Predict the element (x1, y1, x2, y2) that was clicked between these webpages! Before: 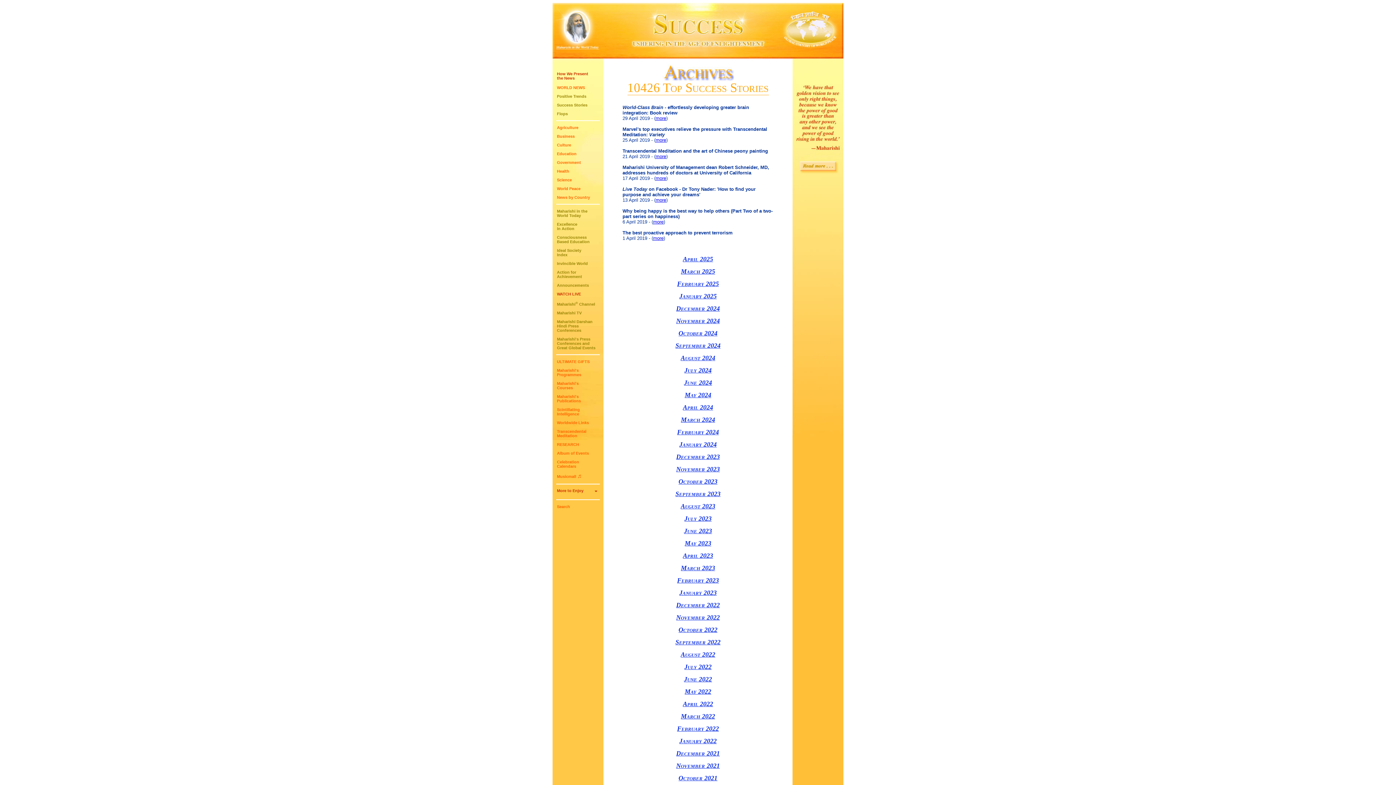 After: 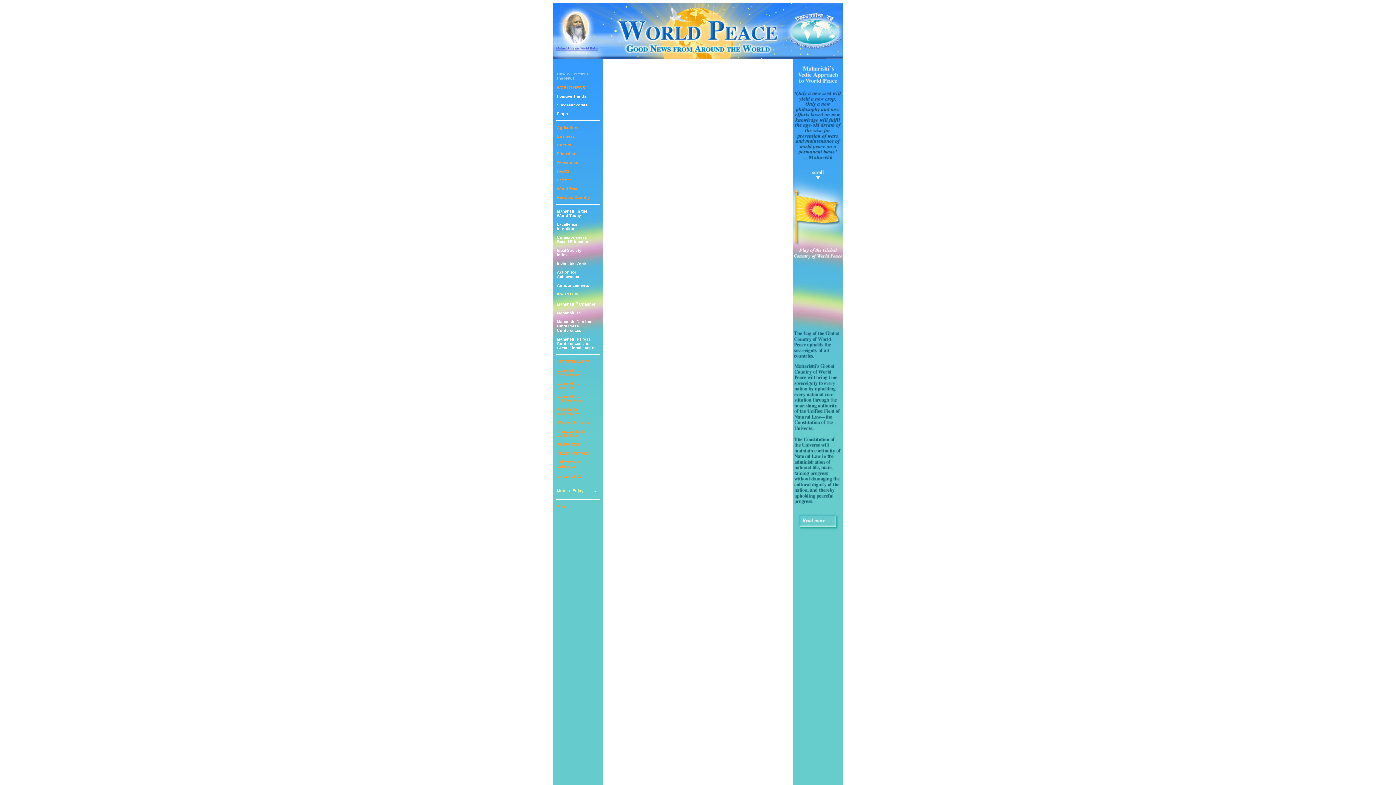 Action: label: World Peace bbox: (557, 186, 580, 190)